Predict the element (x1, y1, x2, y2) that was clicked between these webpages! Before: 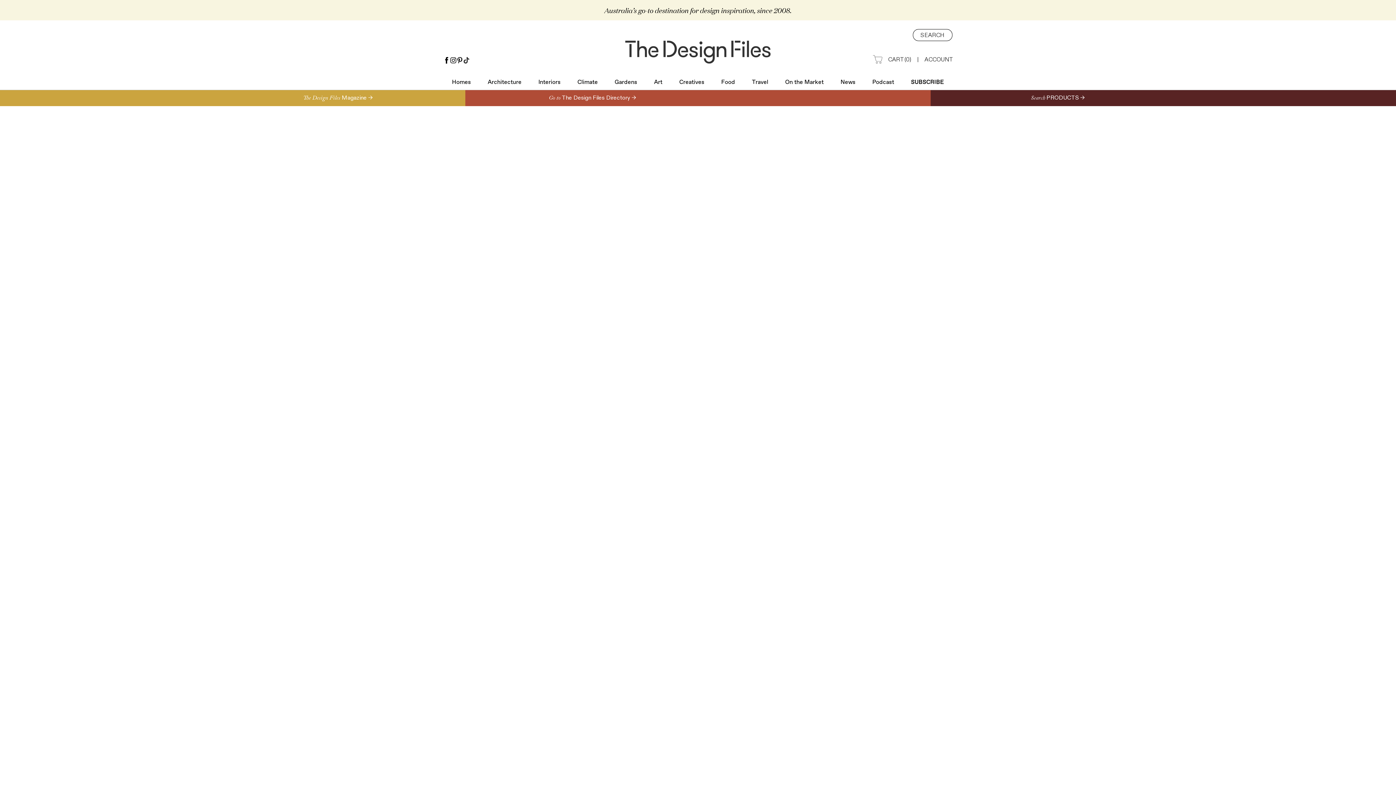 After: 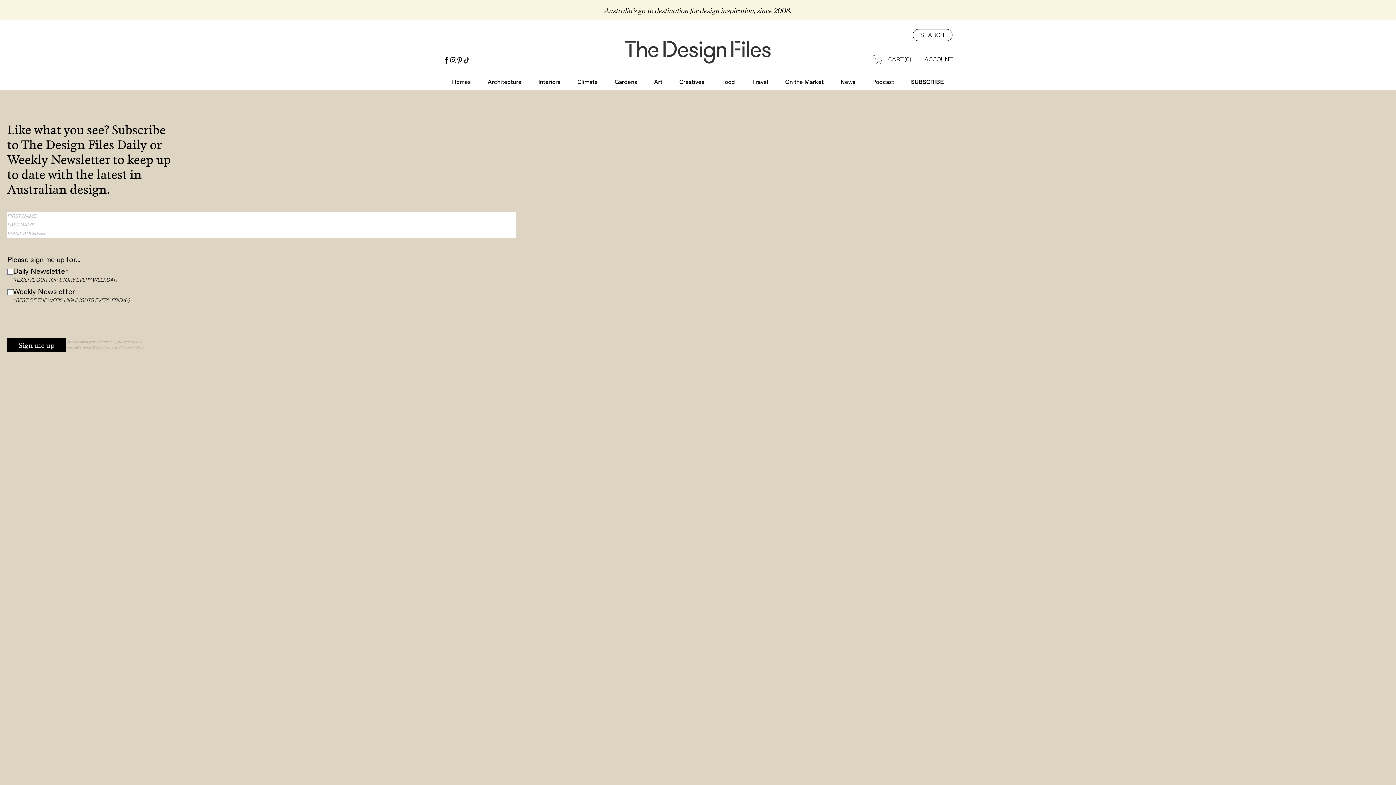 Action: label: SUBSCRIBE bbox: (911, 78, 944, 86)